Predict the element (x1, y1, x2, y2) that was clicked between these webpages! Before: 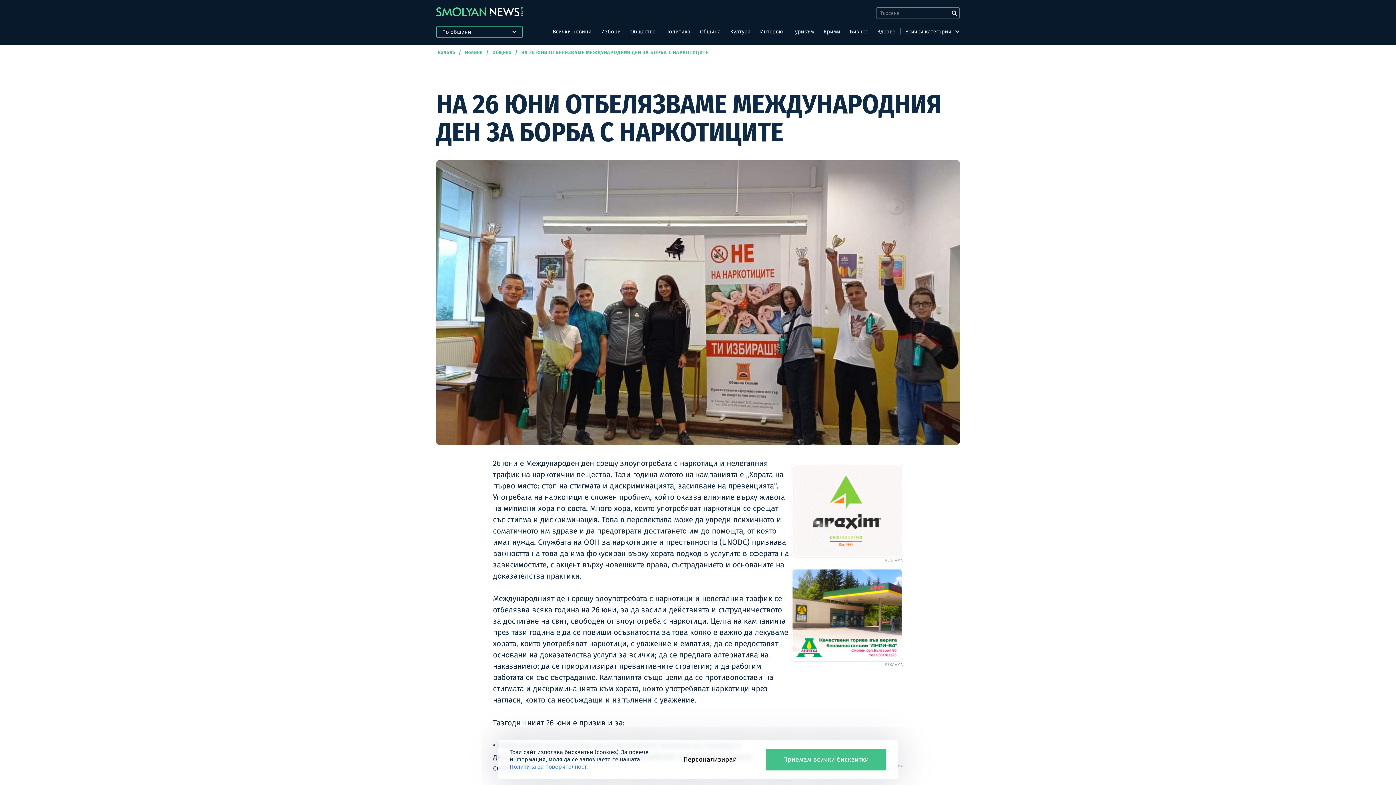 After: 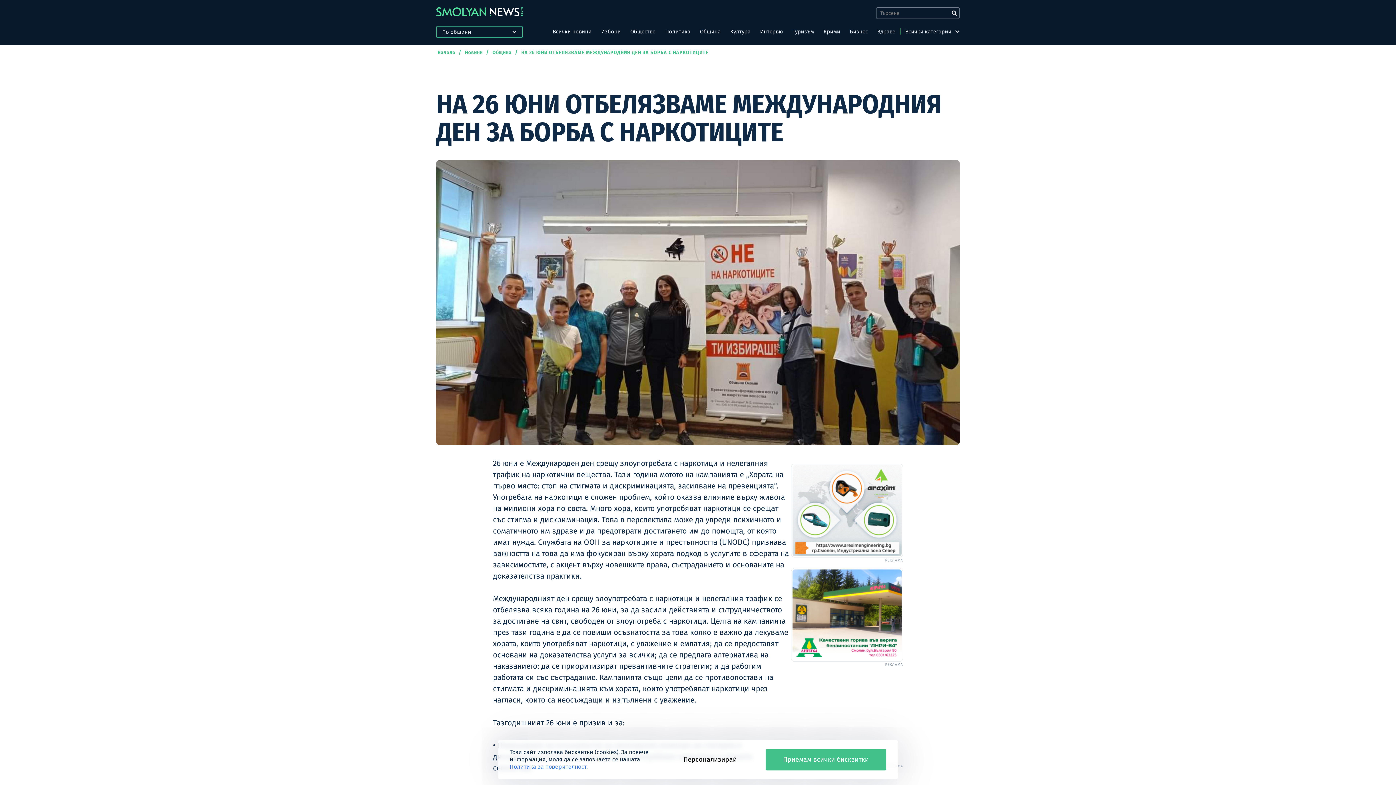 Action: bbox: (791, 552, 903, 559)